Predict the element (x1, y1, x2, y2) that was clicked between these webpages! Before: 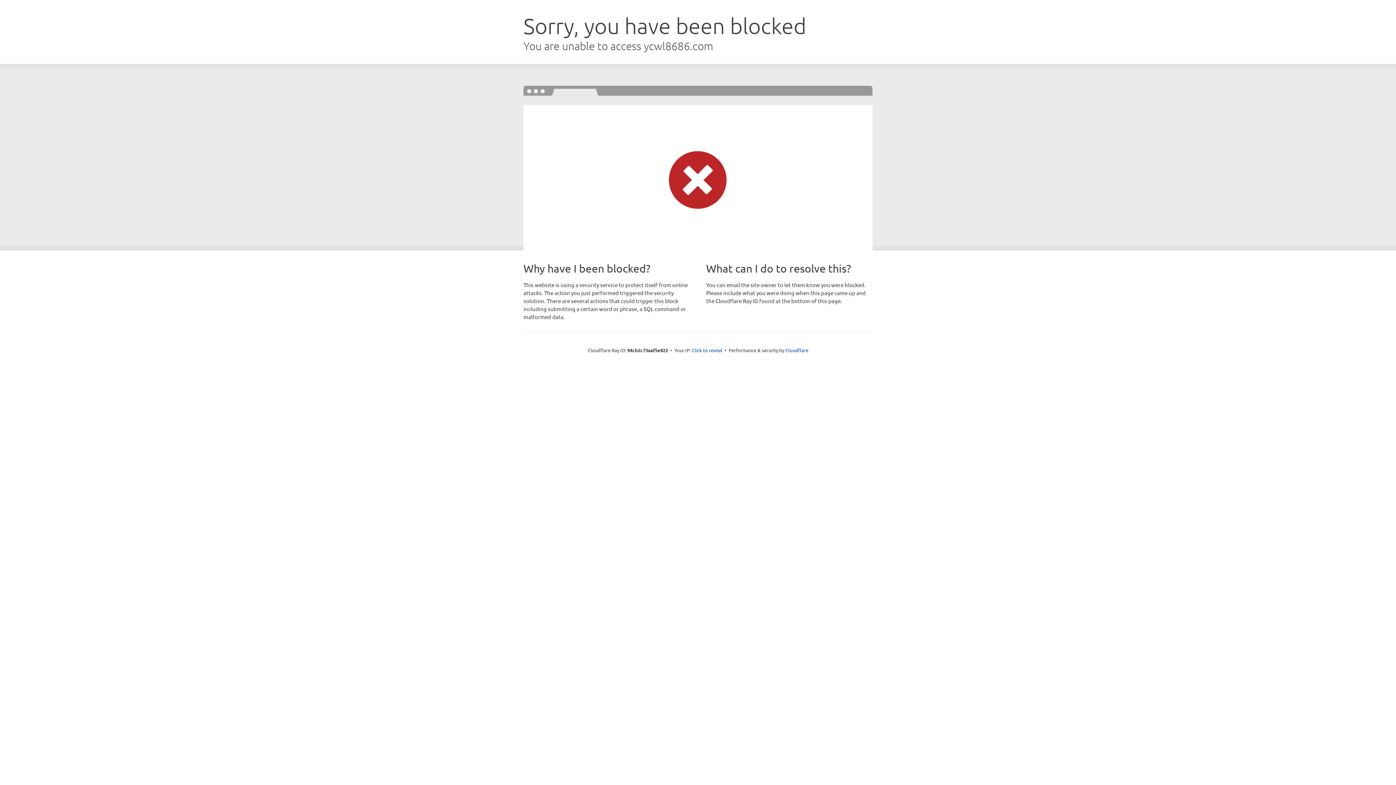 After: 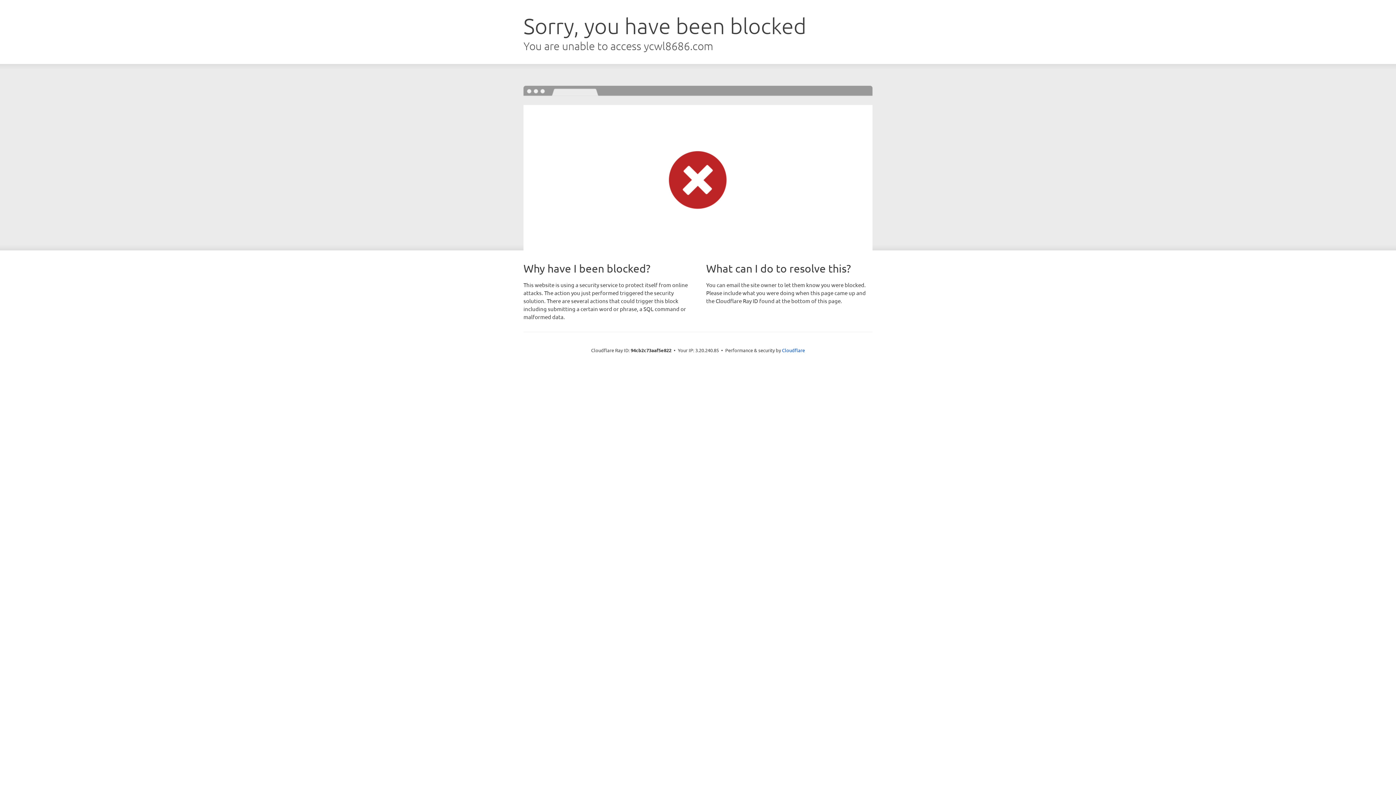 Action: bbox: (692, 346, 722, 353) label: Click to reveal